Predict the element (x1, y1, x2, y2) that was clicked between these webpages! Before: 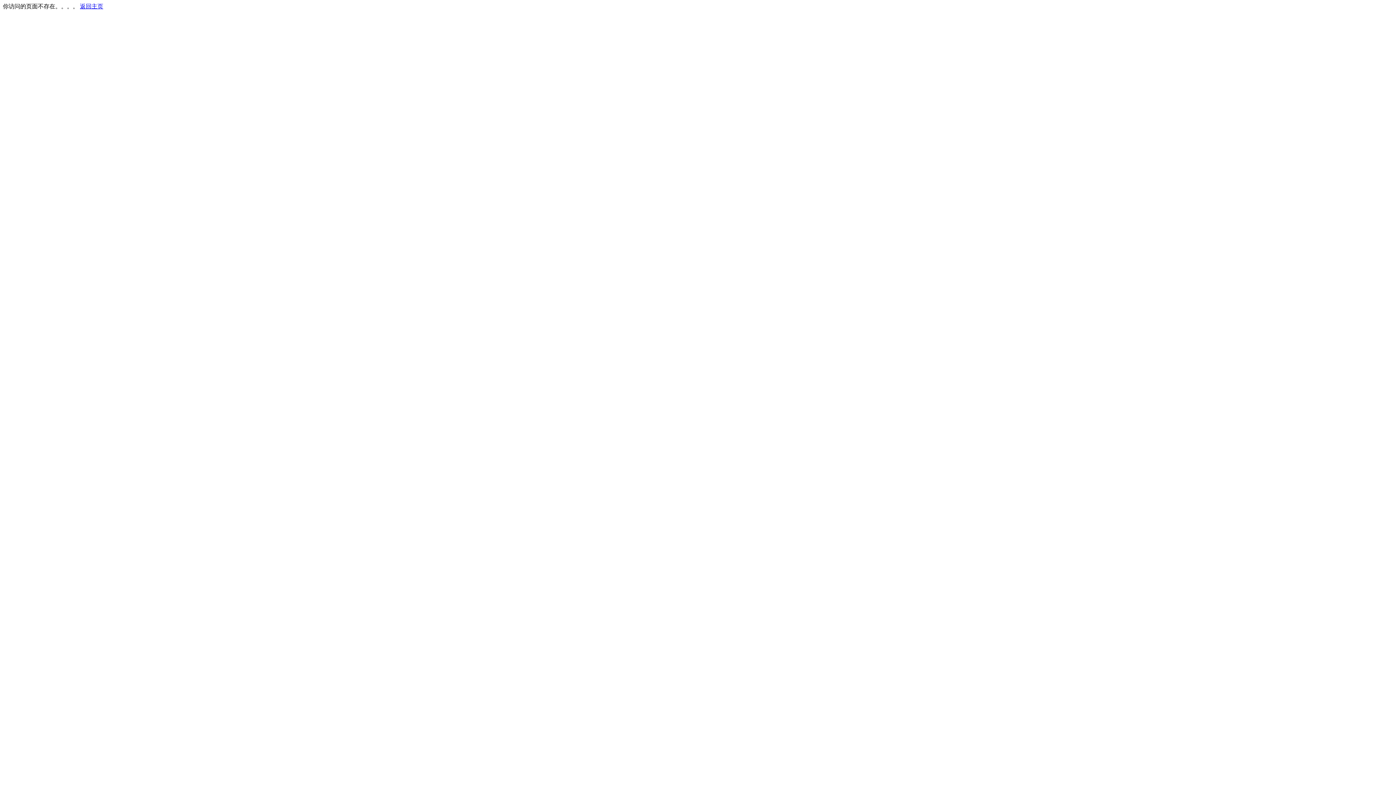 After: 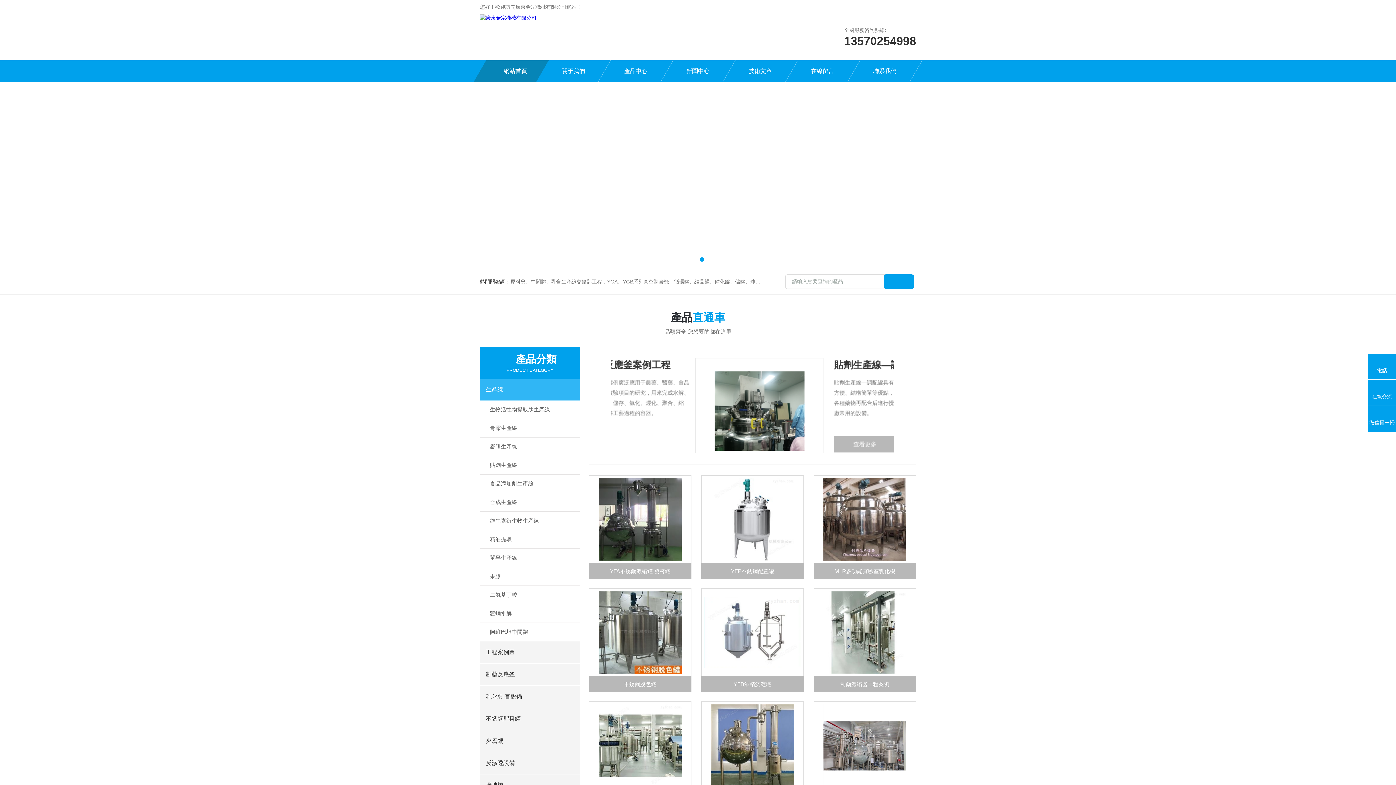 Action: bbox: (80, 3, 103, 9) label: 返回主页